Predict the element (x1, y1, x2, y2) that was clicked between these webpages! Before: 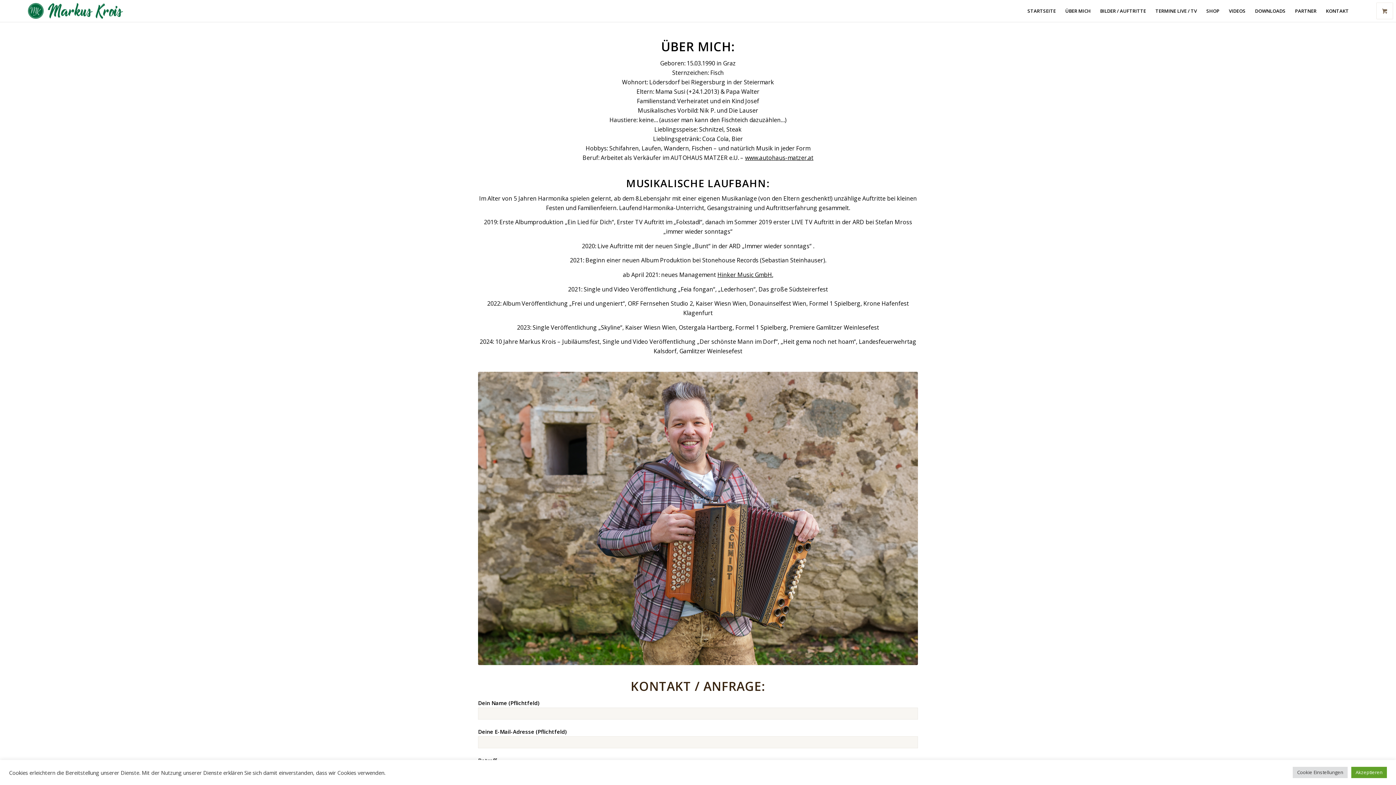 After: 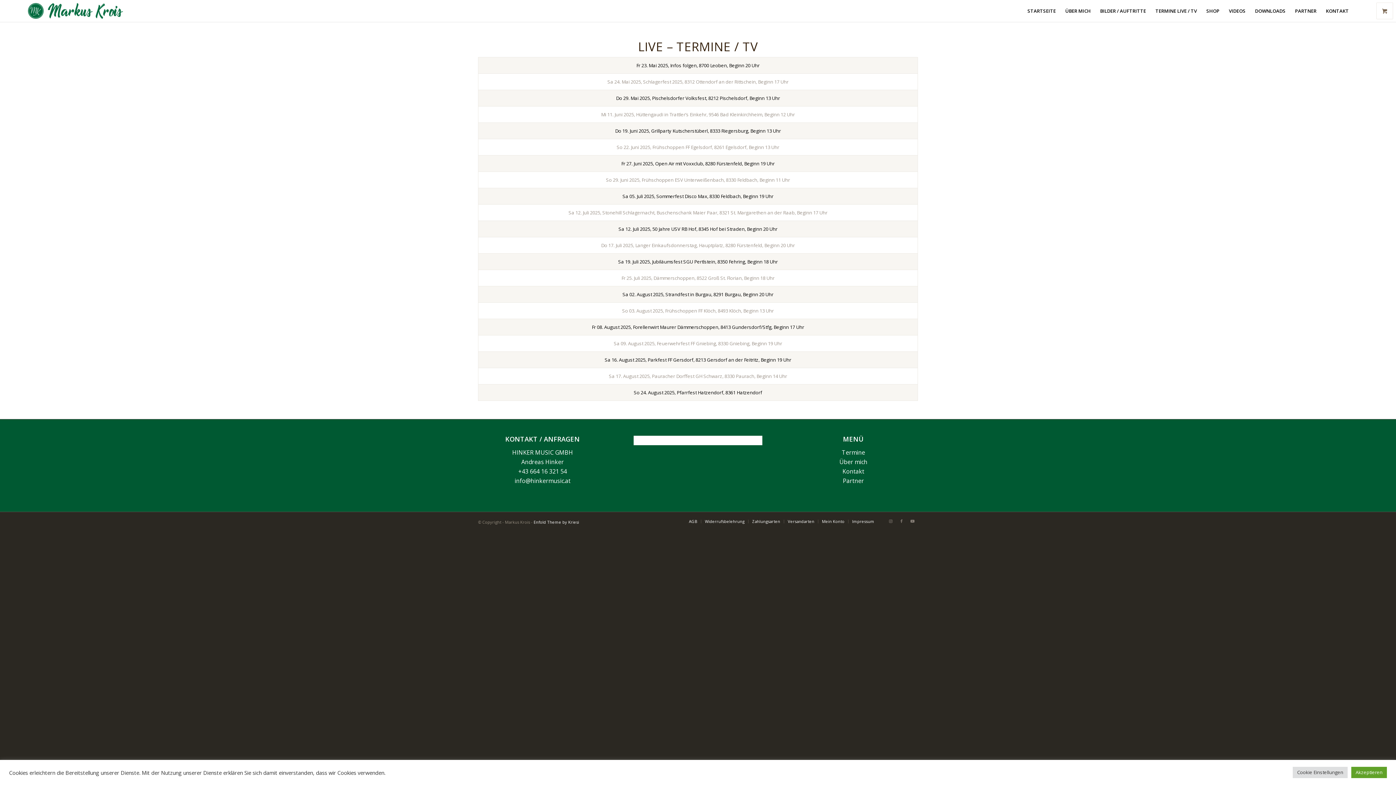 Action: label: TERMINE LIVE / TV bbox: (1151, 0, 1201, 21)